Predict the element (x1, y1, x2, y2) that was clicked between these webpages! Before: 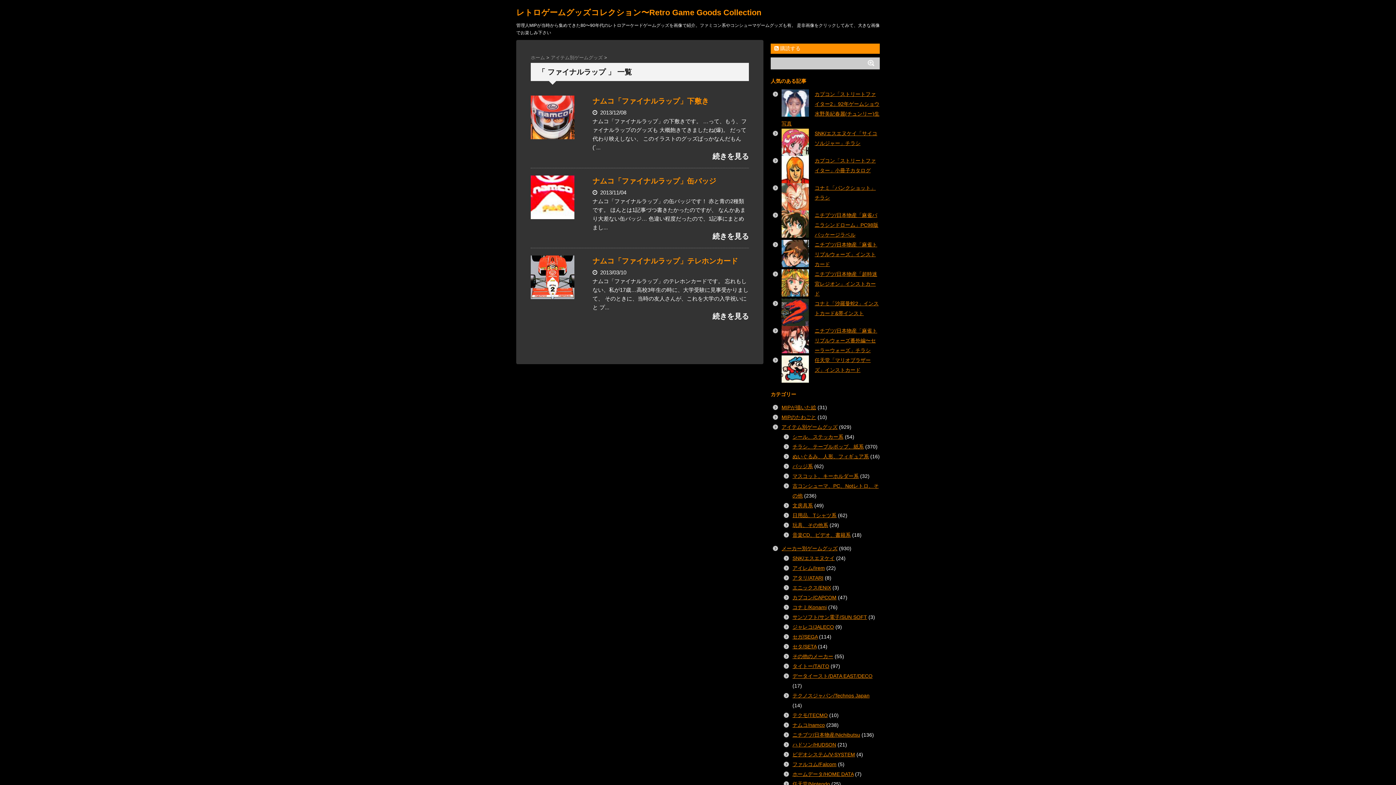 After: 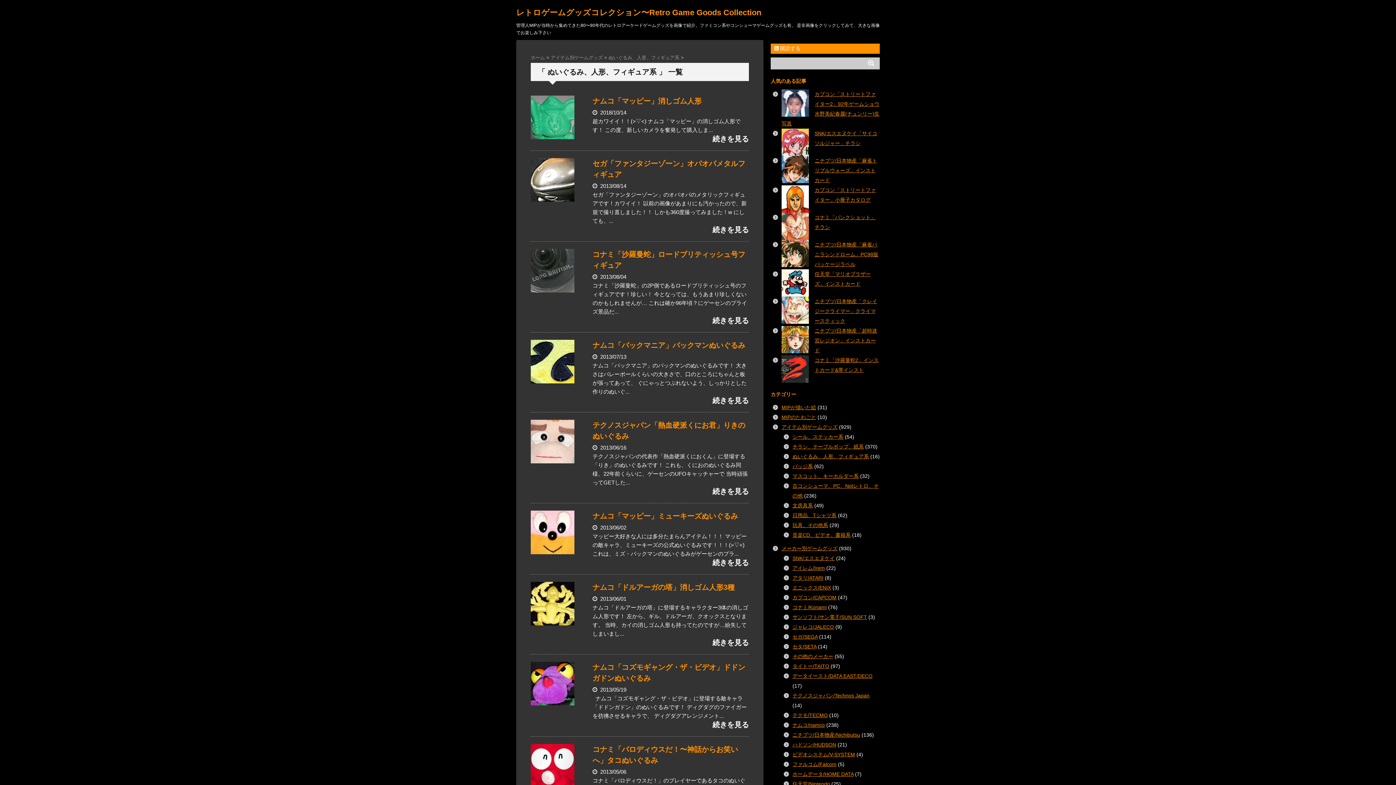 Action: bbox: (792, 453, 869, 459) label: ぬいぐるみ、人形、フィギュア系